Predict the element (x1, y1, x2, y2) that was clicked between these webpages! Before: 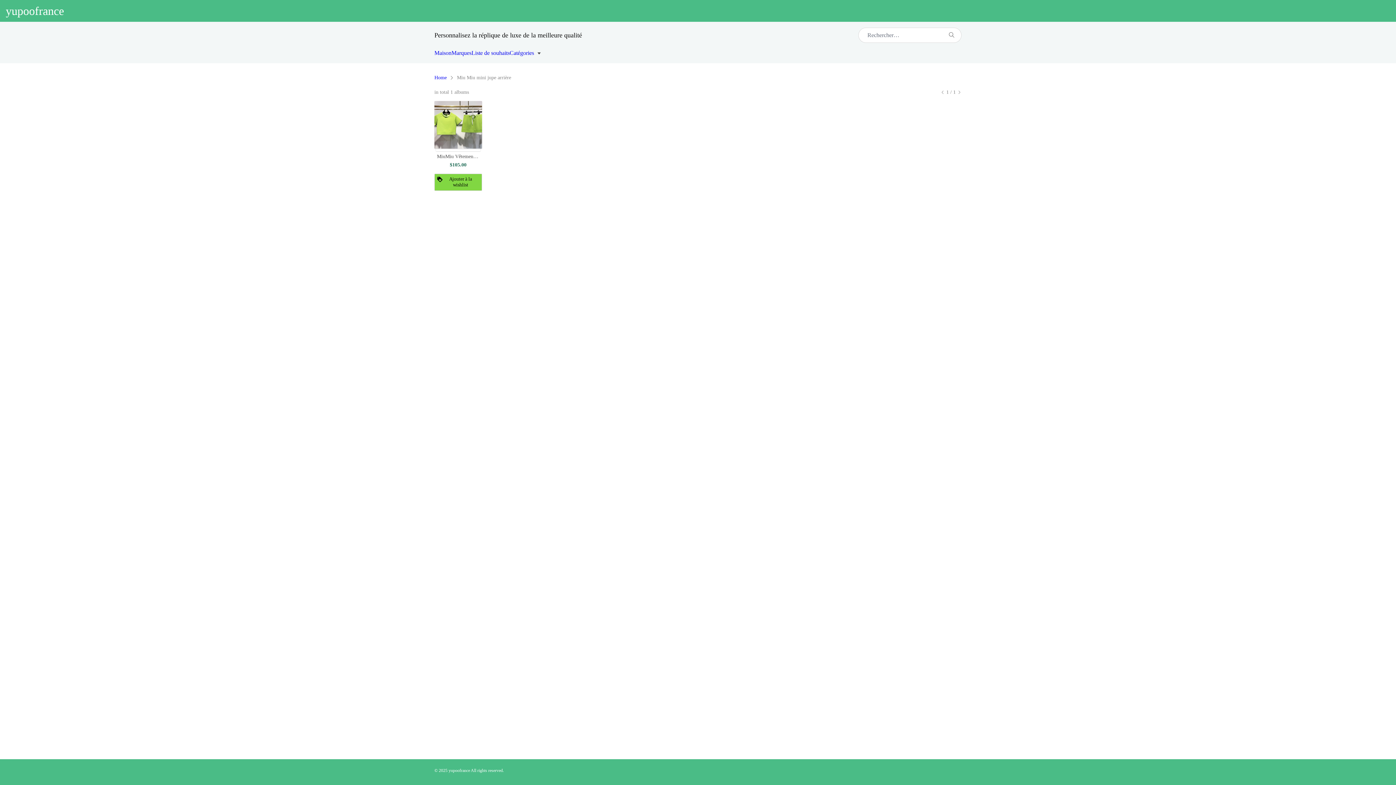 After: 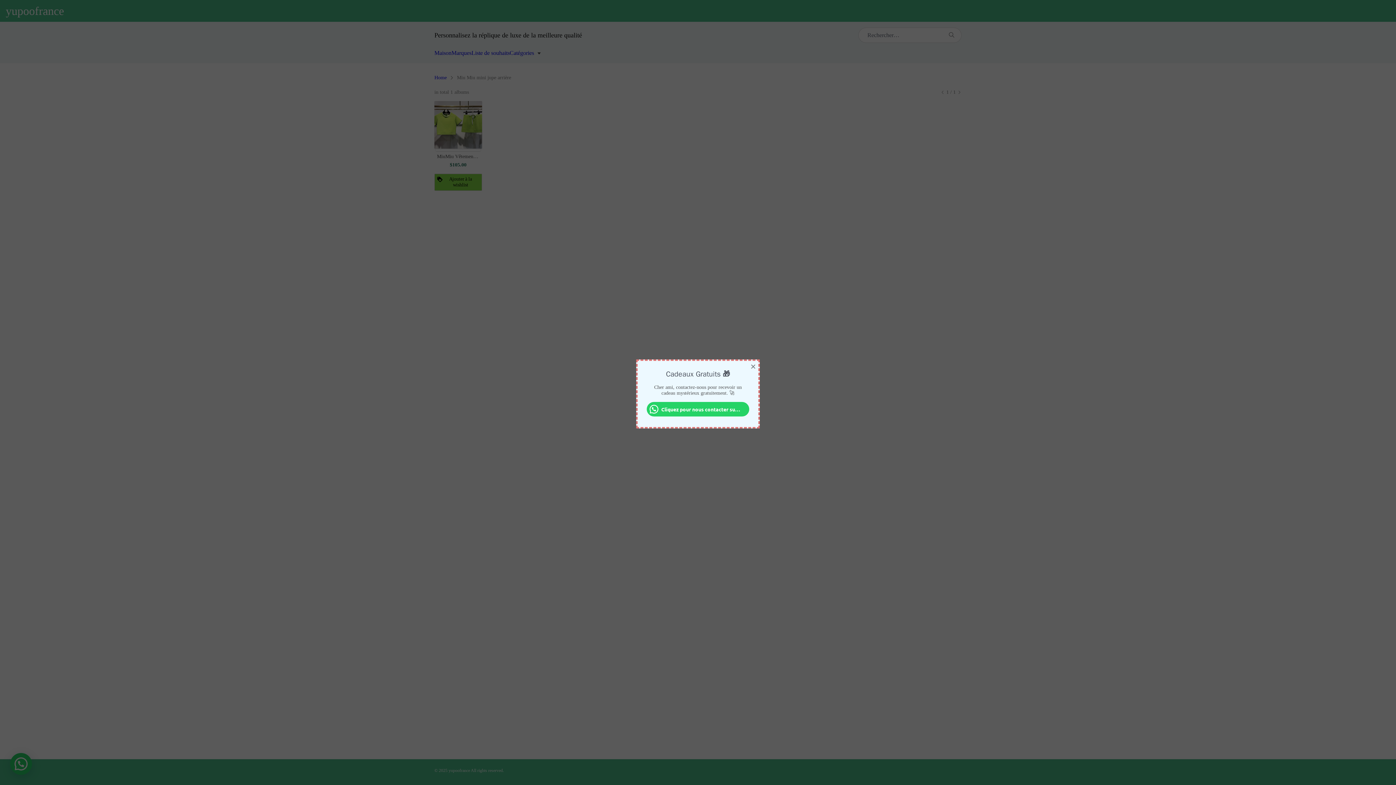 Action: label: Ajouter à la wishlist bbox: (434, 173, 482, 190)